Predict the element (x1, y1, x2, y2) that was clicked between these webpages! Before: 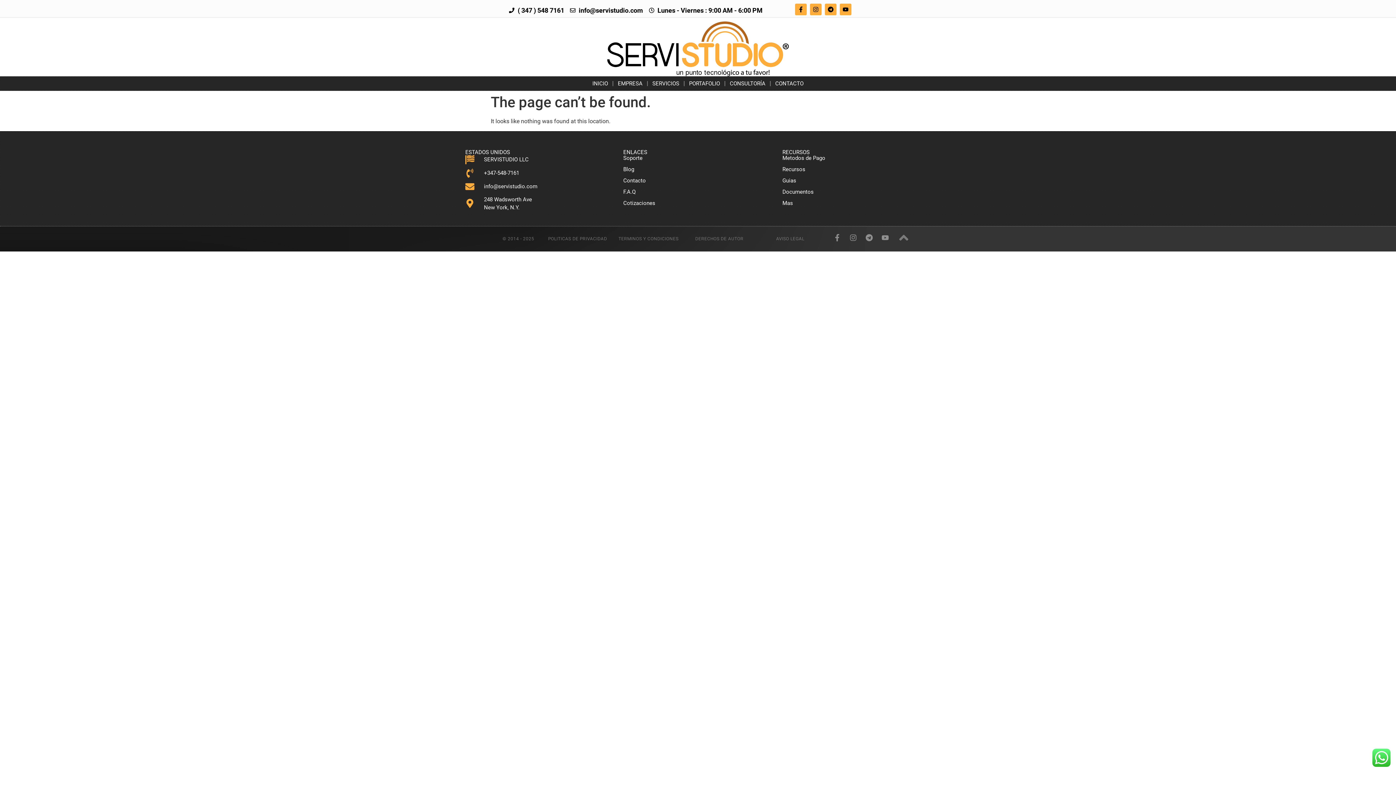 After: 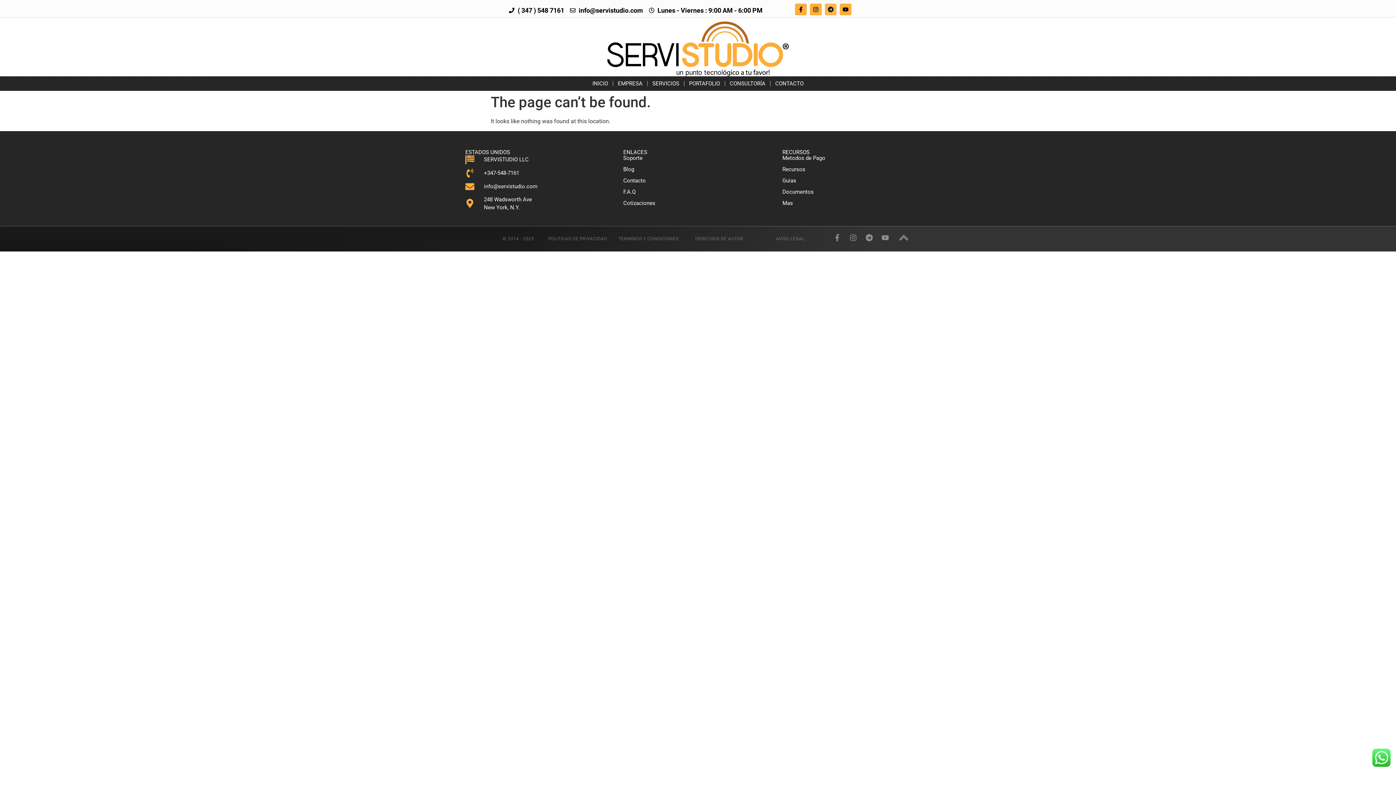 Action: bbox: (825, 3, 836, 15) label: Telegram